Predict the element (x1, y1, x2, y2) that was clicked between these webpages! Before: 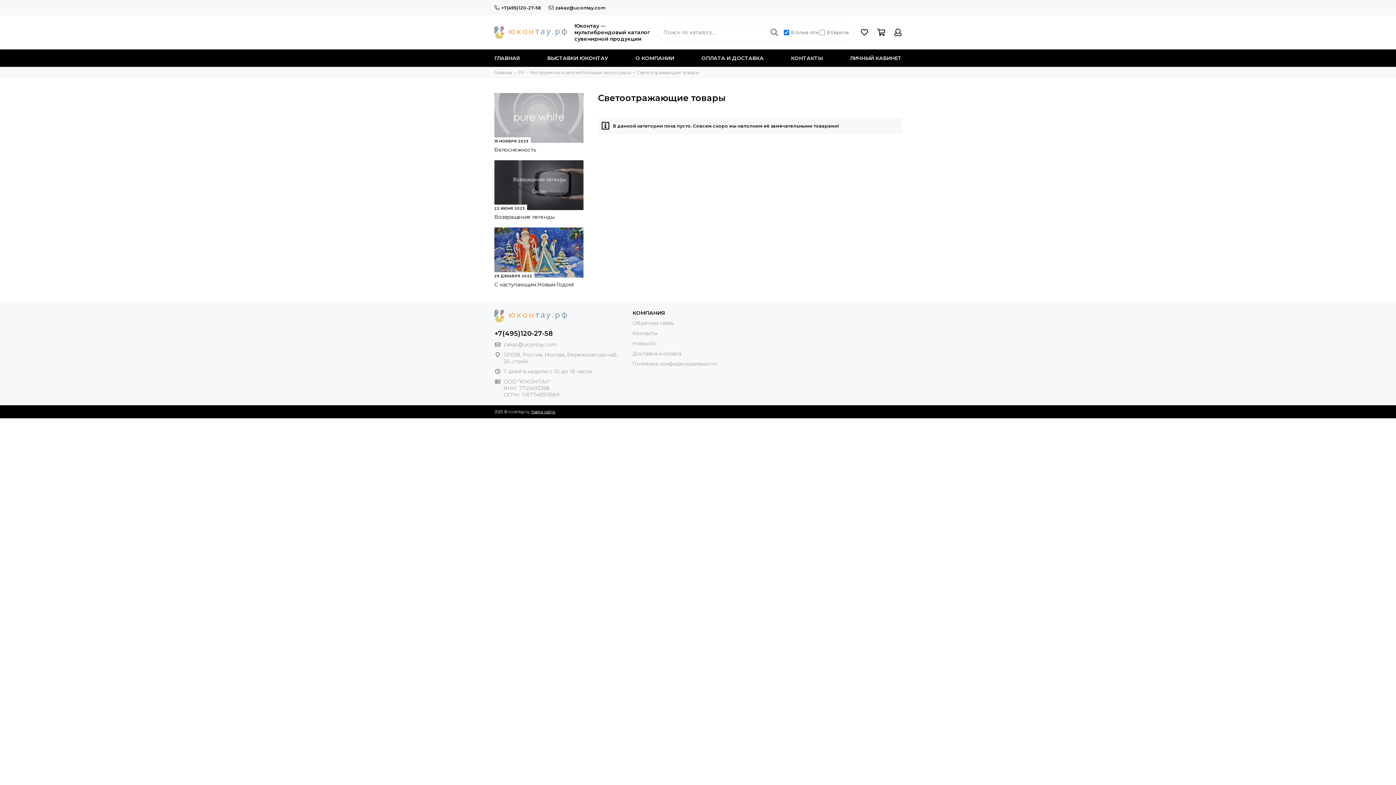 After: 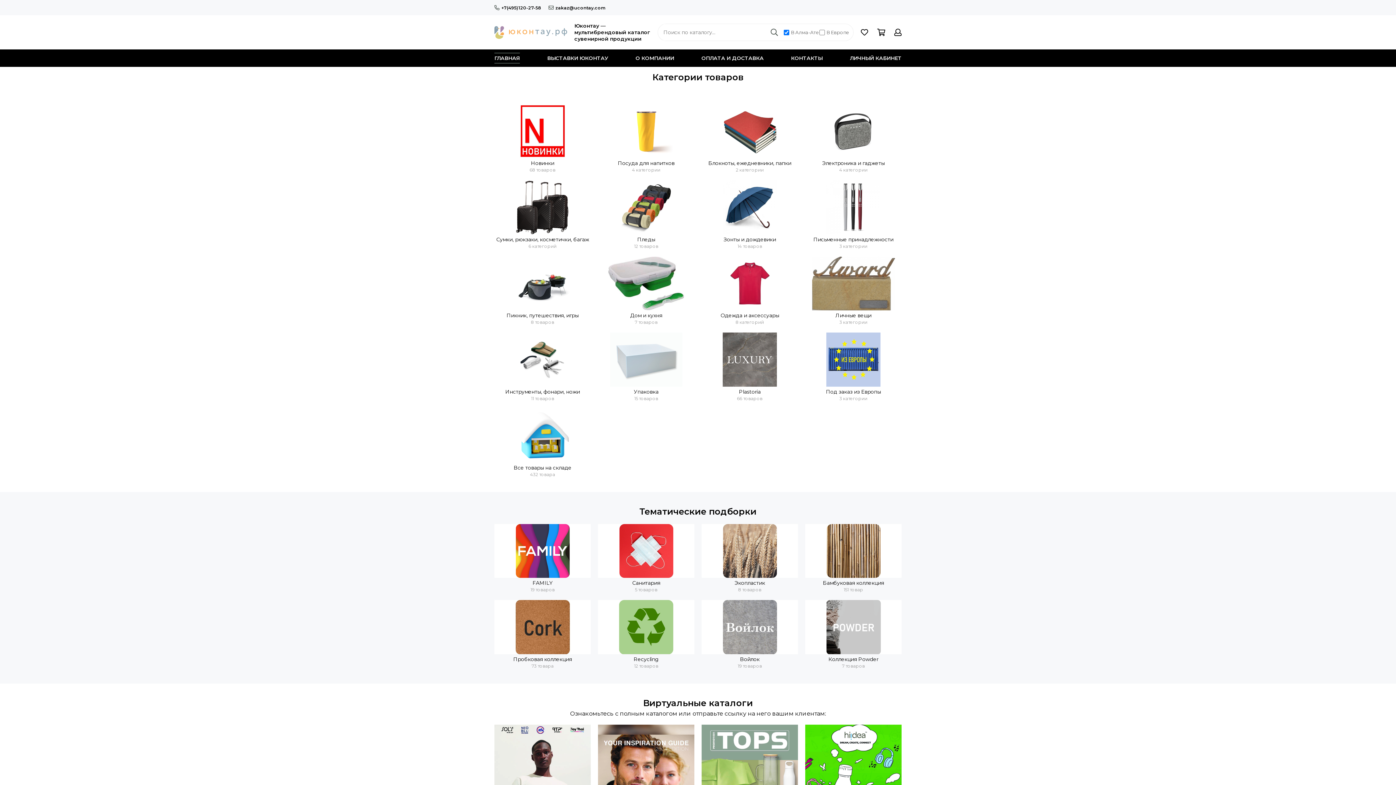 Action: label: ГЛАВНАЯ bbox: (494, 49, 520, 66)